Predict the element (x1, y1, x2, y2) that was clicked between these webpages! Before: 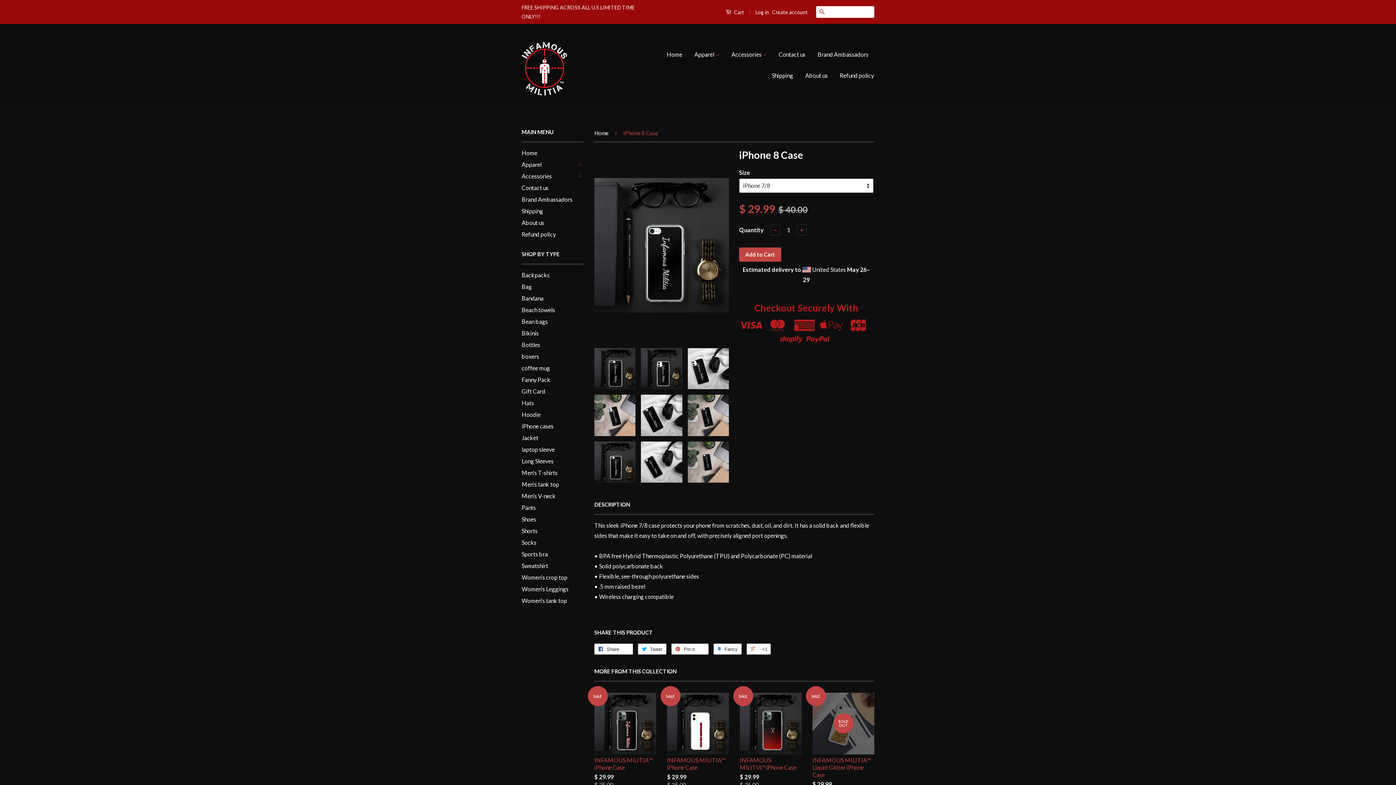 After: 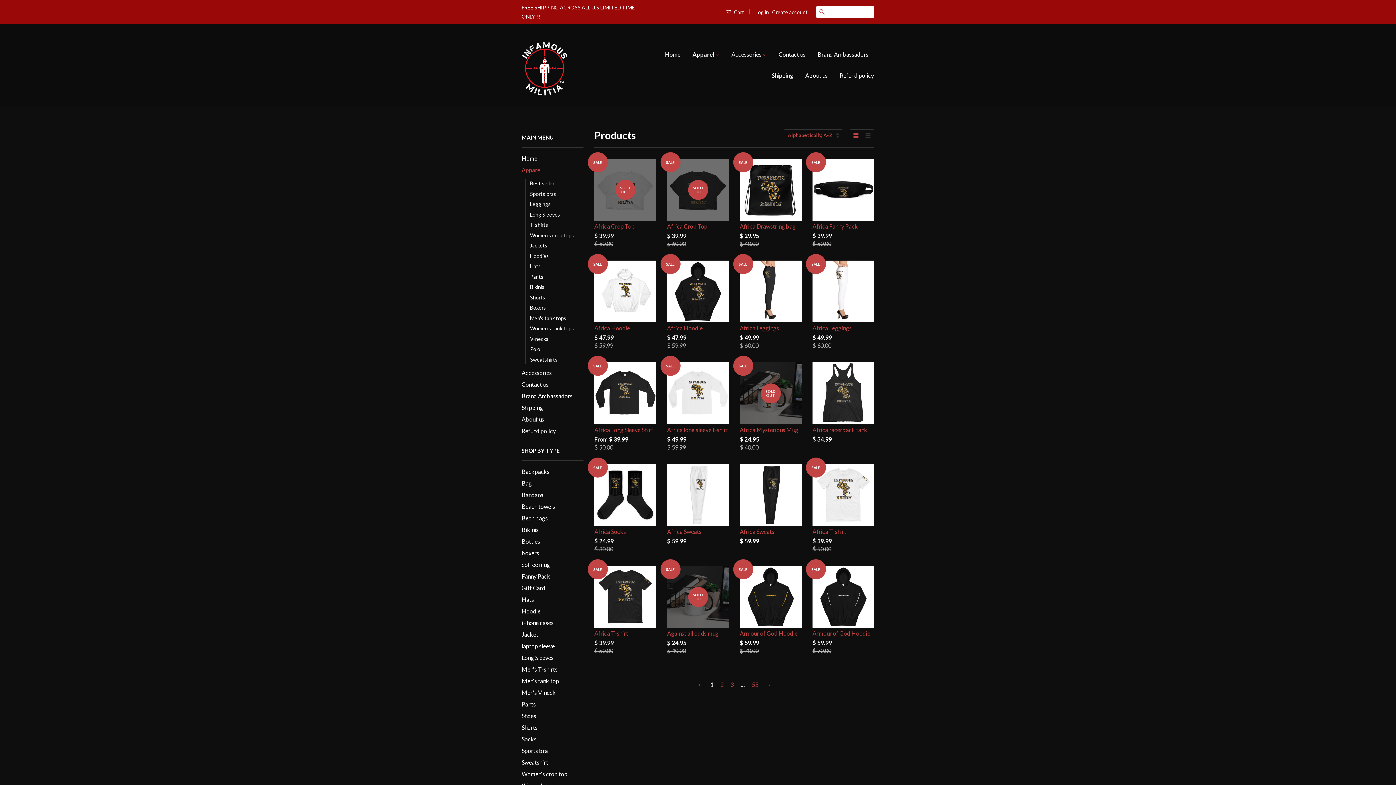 Action: label: Apparel  bbox: (689, 44, 725, 65)